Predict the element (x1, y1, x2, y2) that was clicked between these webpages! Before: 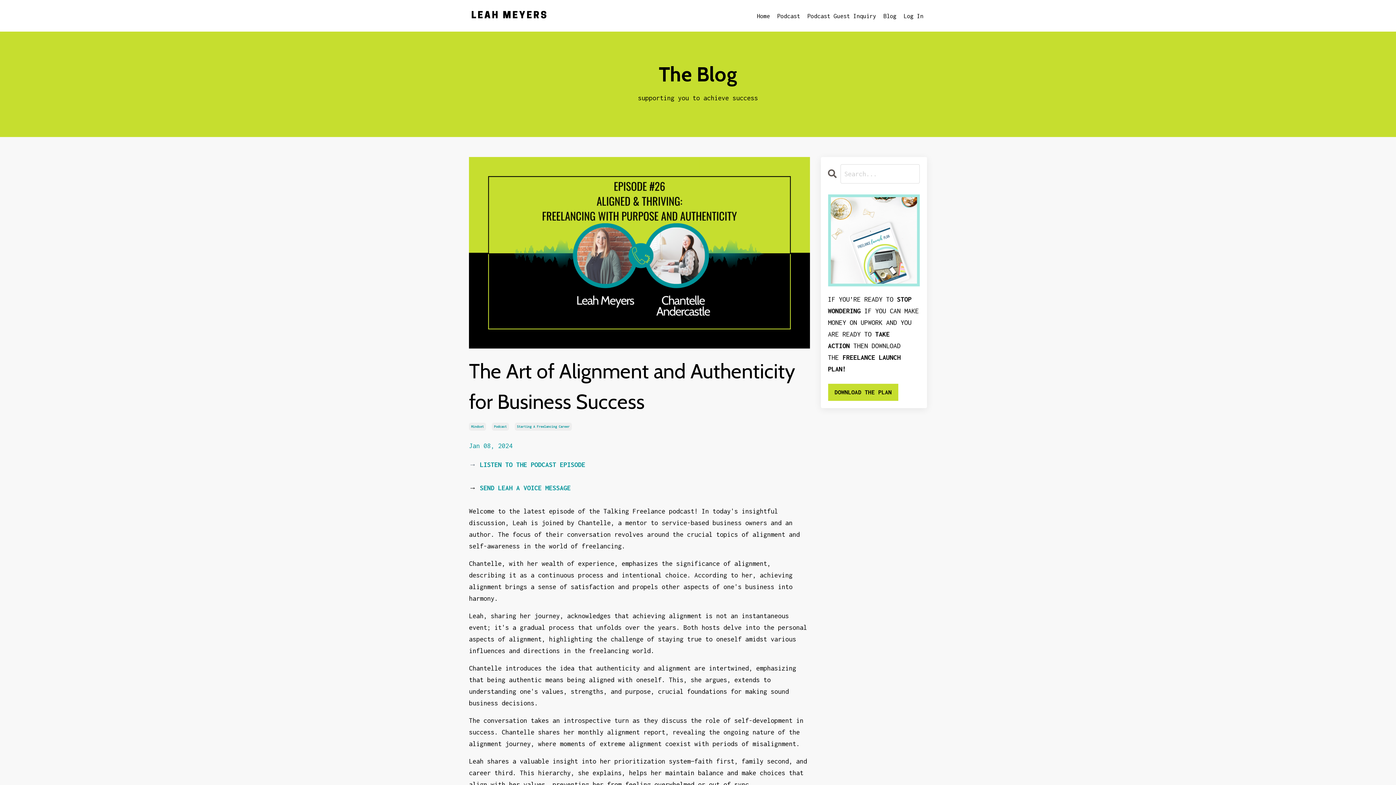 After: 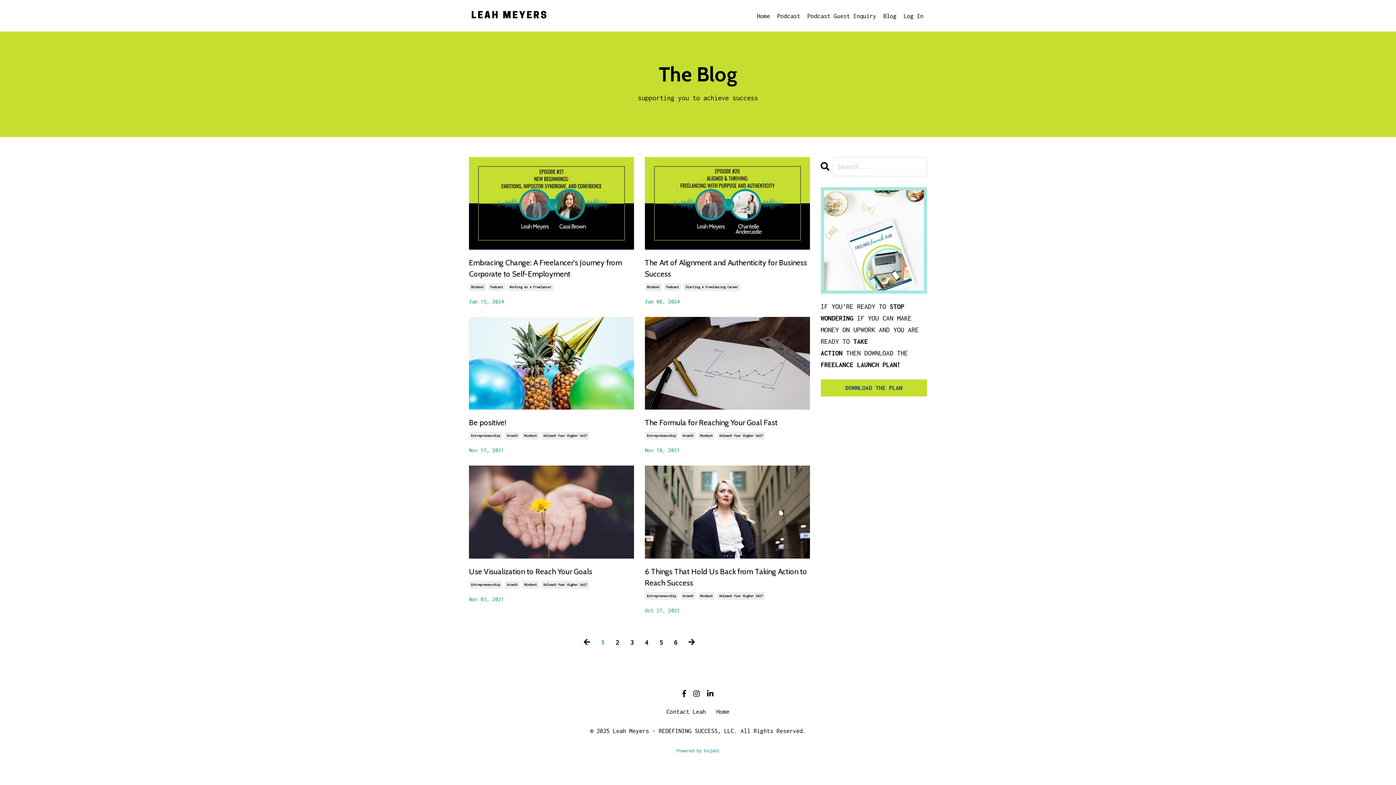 Action: bbox: (469, 423, 486, 431) label: Mindset